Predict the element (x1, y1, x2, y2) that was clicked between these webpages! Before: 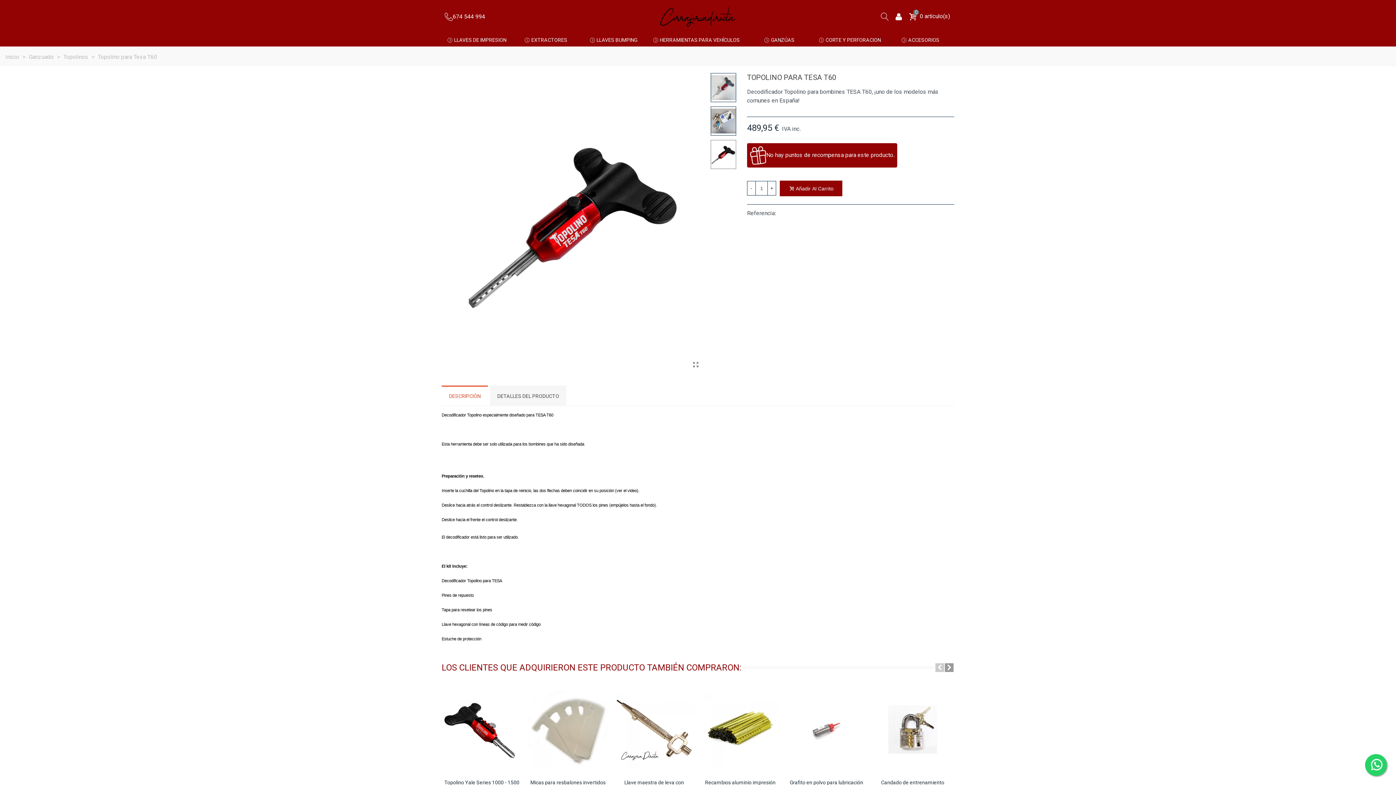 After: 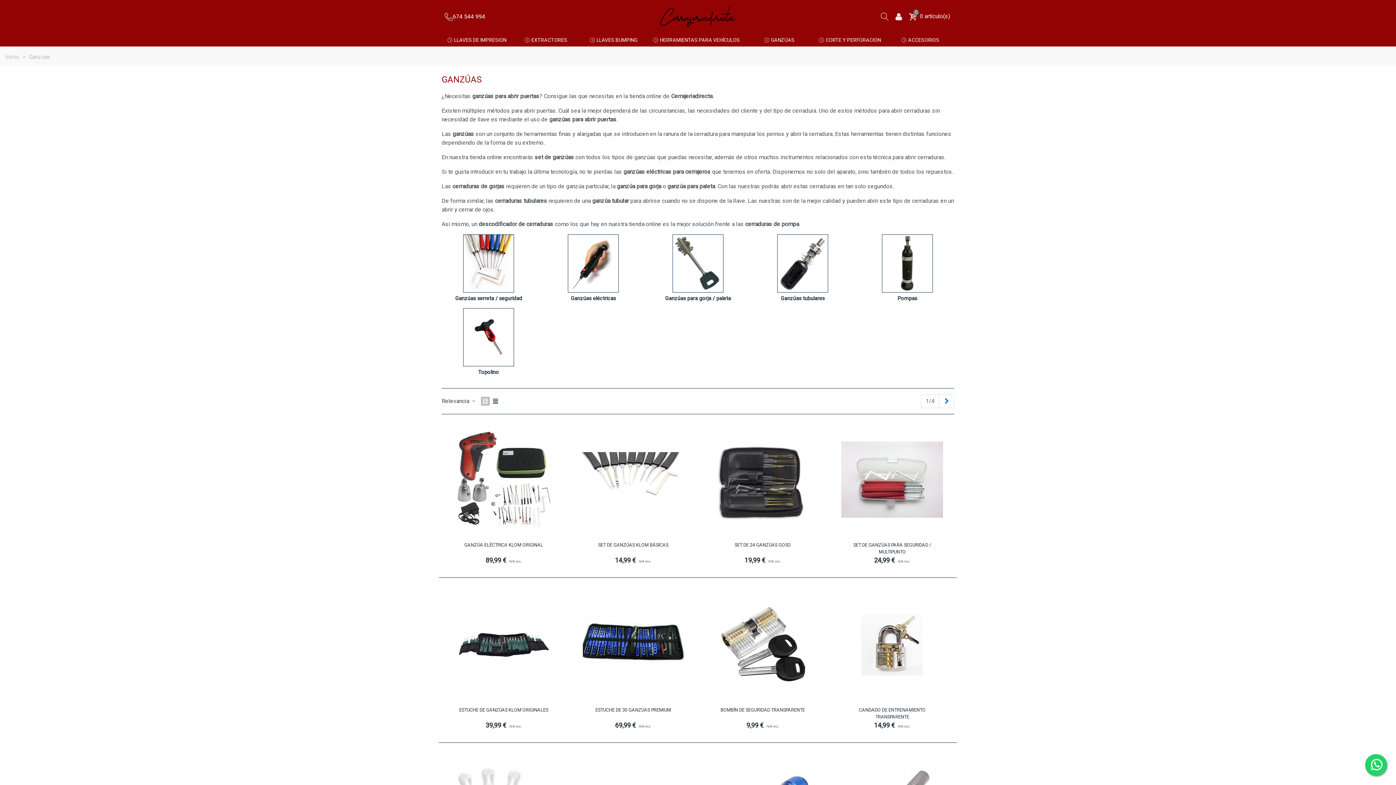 Action: label: Ganzuado  bbox: (28, 53, 55, 60)